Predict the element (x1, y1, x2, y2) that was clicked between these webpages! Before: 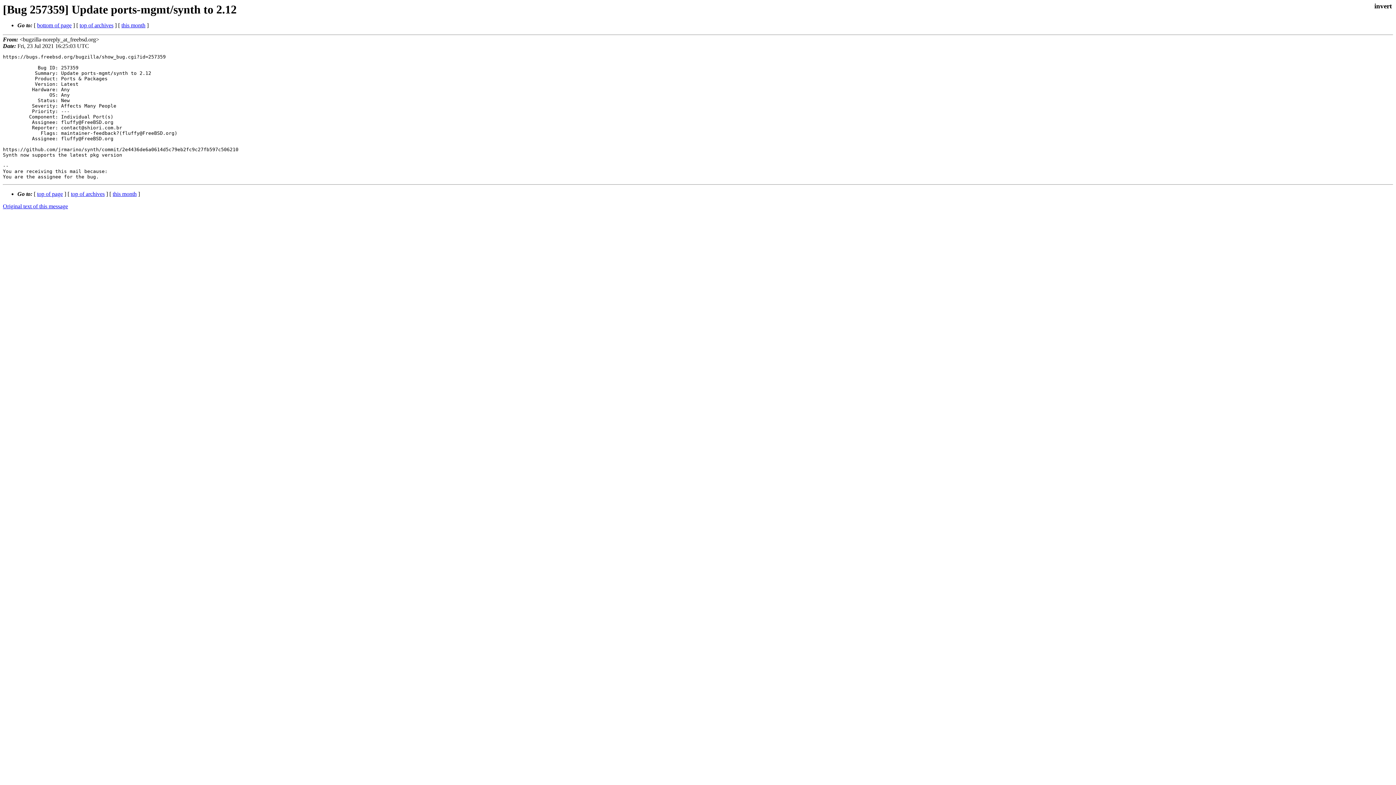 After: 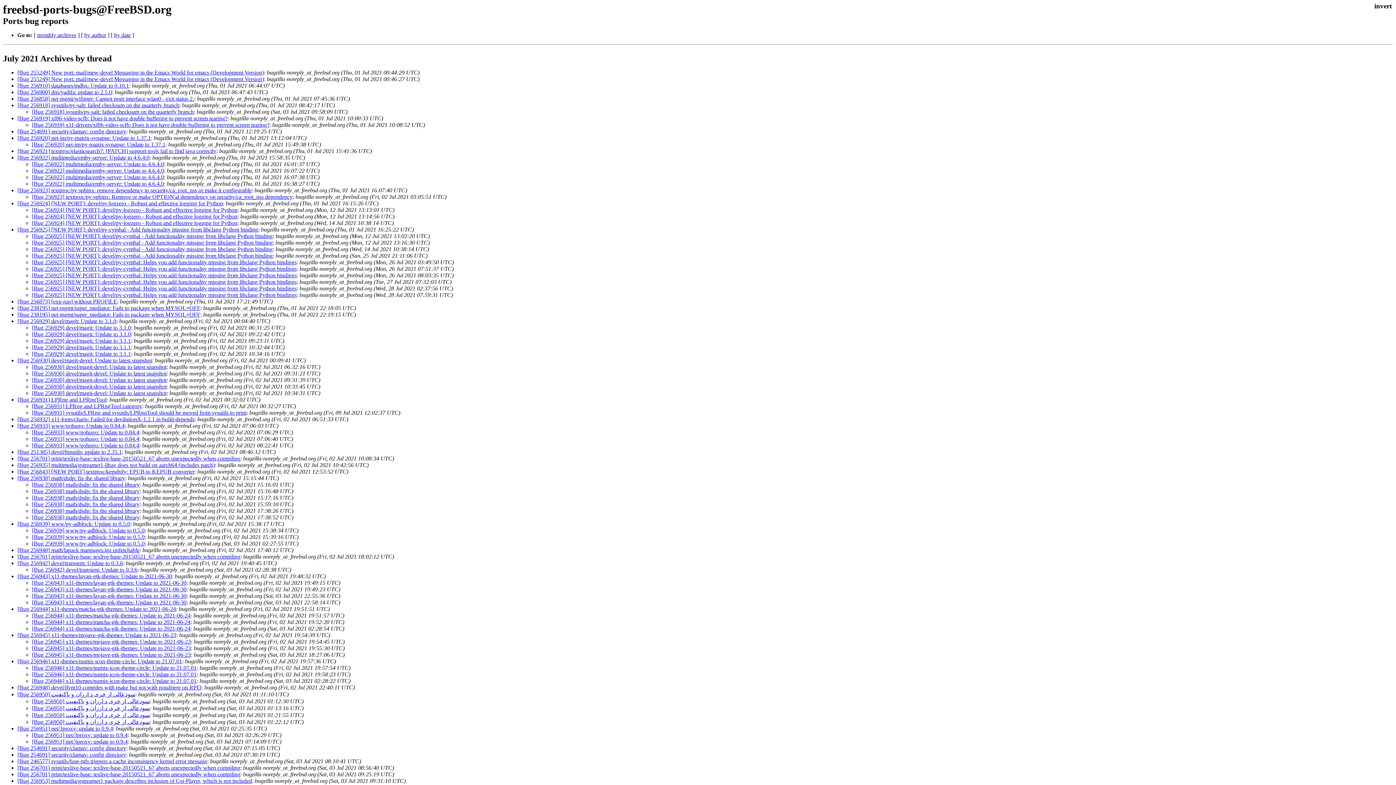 Action: label: this month bbox: (112, 190, 136, 197)